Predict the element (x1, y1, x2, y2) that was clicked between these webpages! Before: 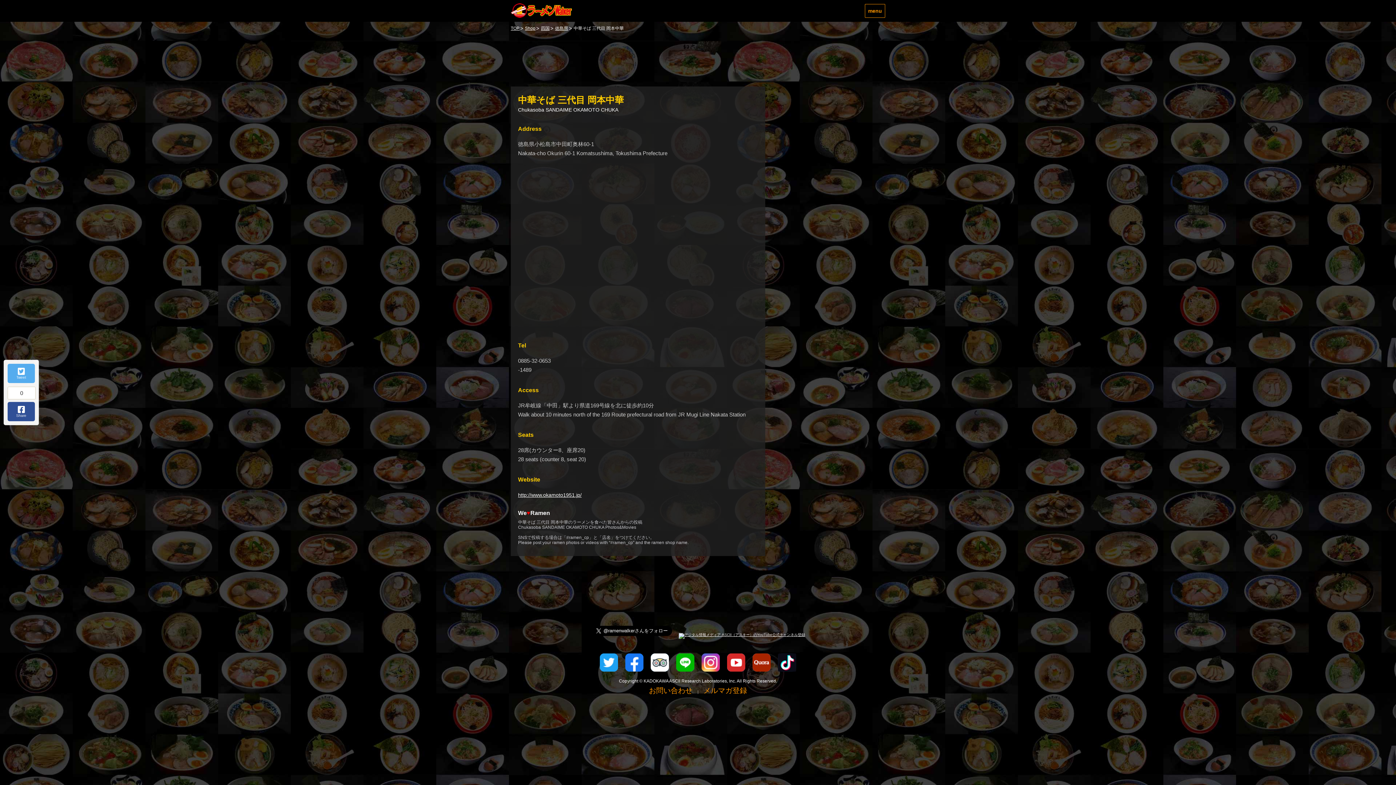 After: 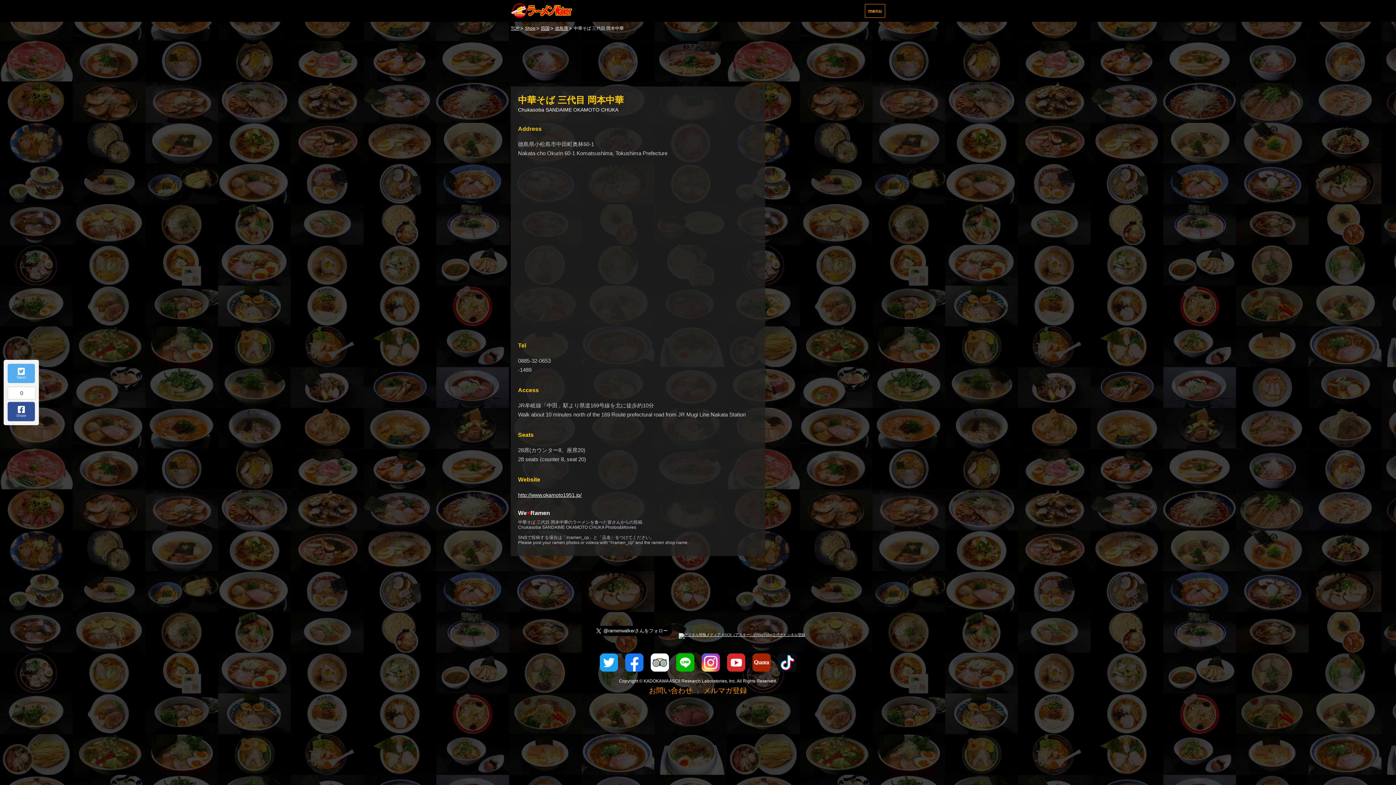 Action: bbox: (701, 653, 720, 672)